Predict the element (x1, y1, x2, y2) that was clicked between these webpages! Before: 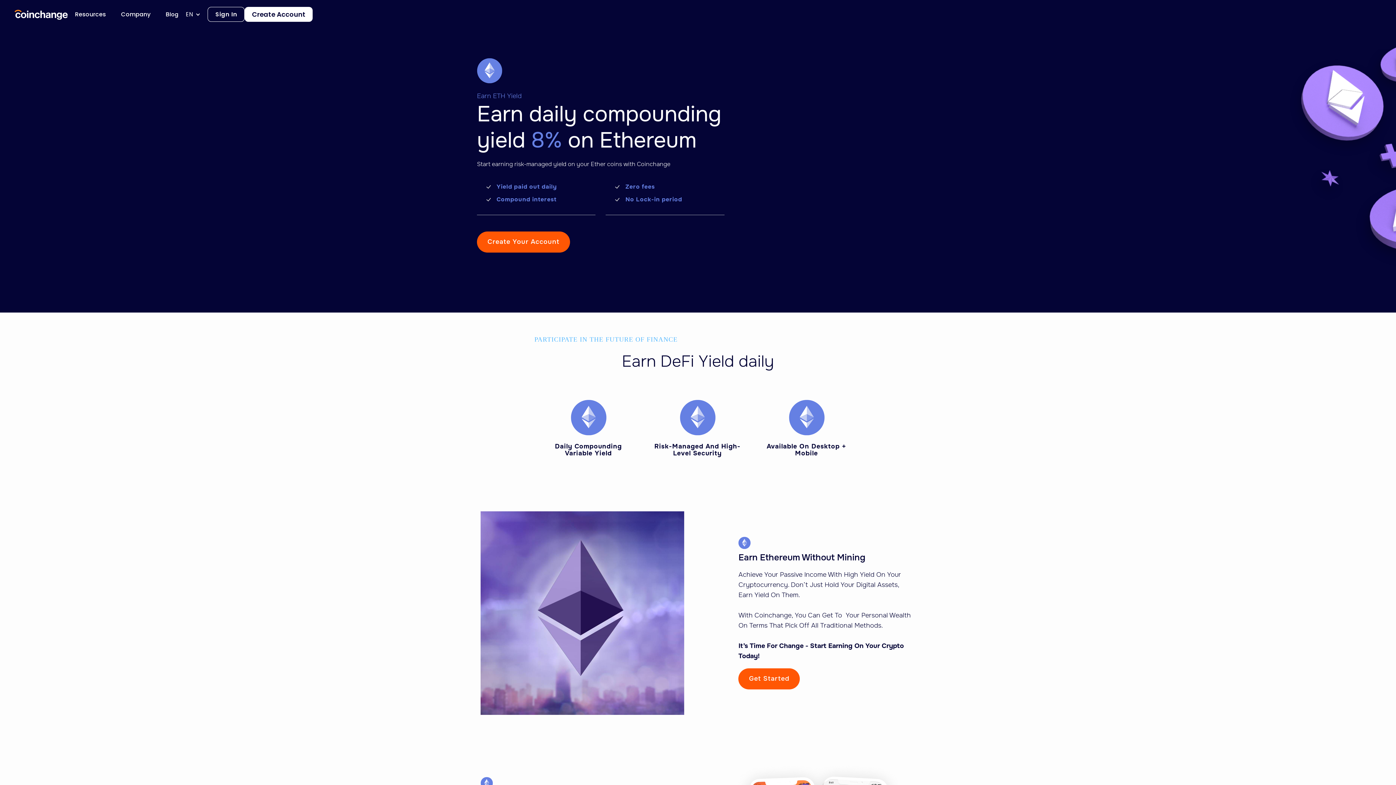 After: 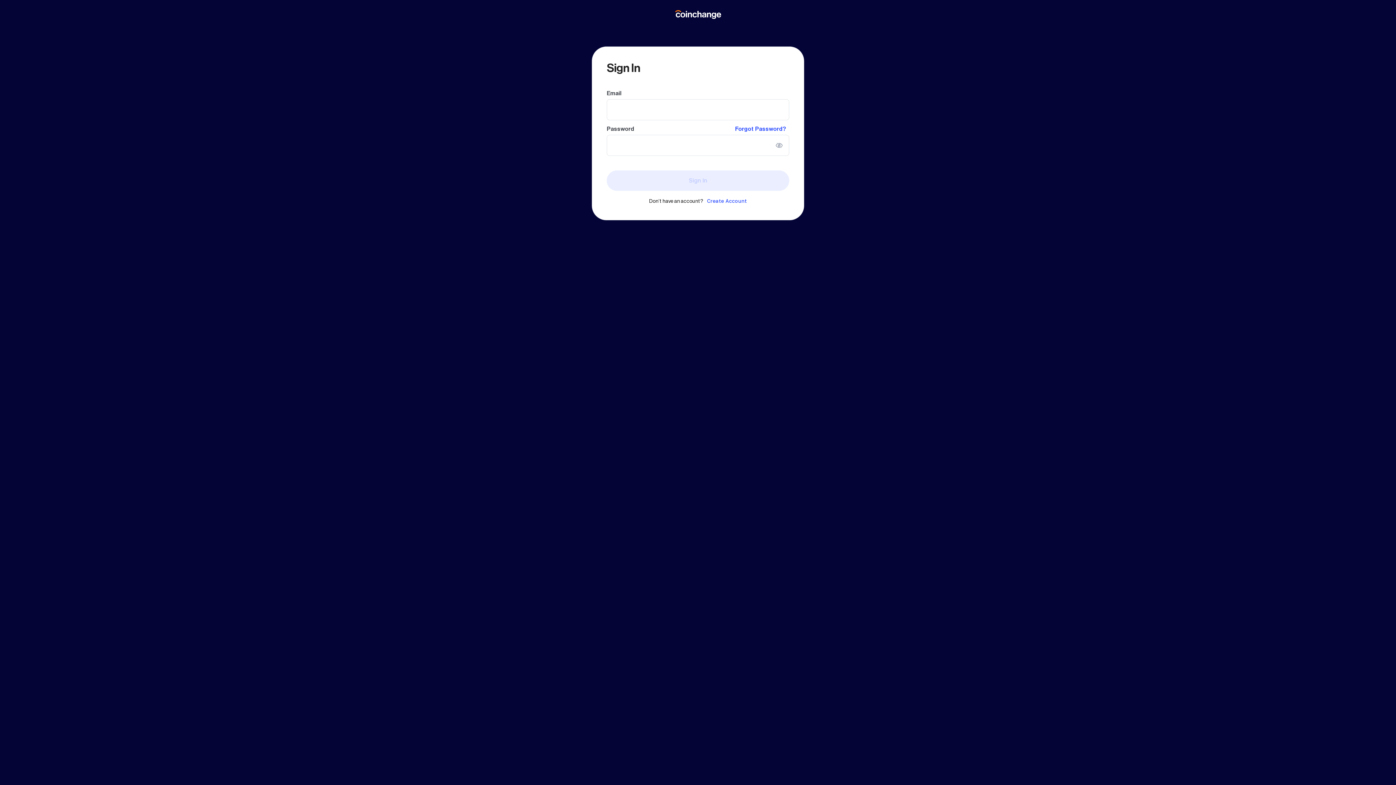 Action: bbox: (207, 6, 244, 21) label: Sign In